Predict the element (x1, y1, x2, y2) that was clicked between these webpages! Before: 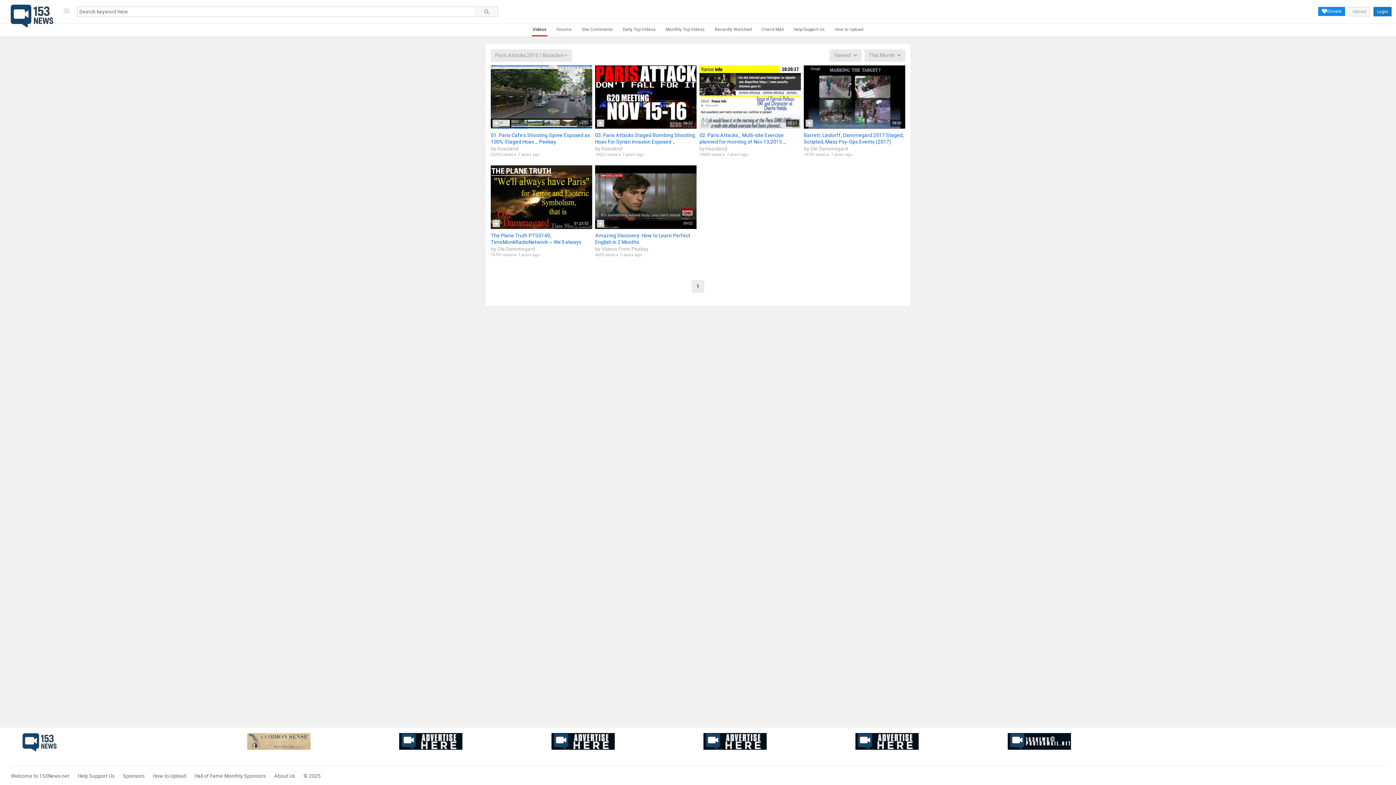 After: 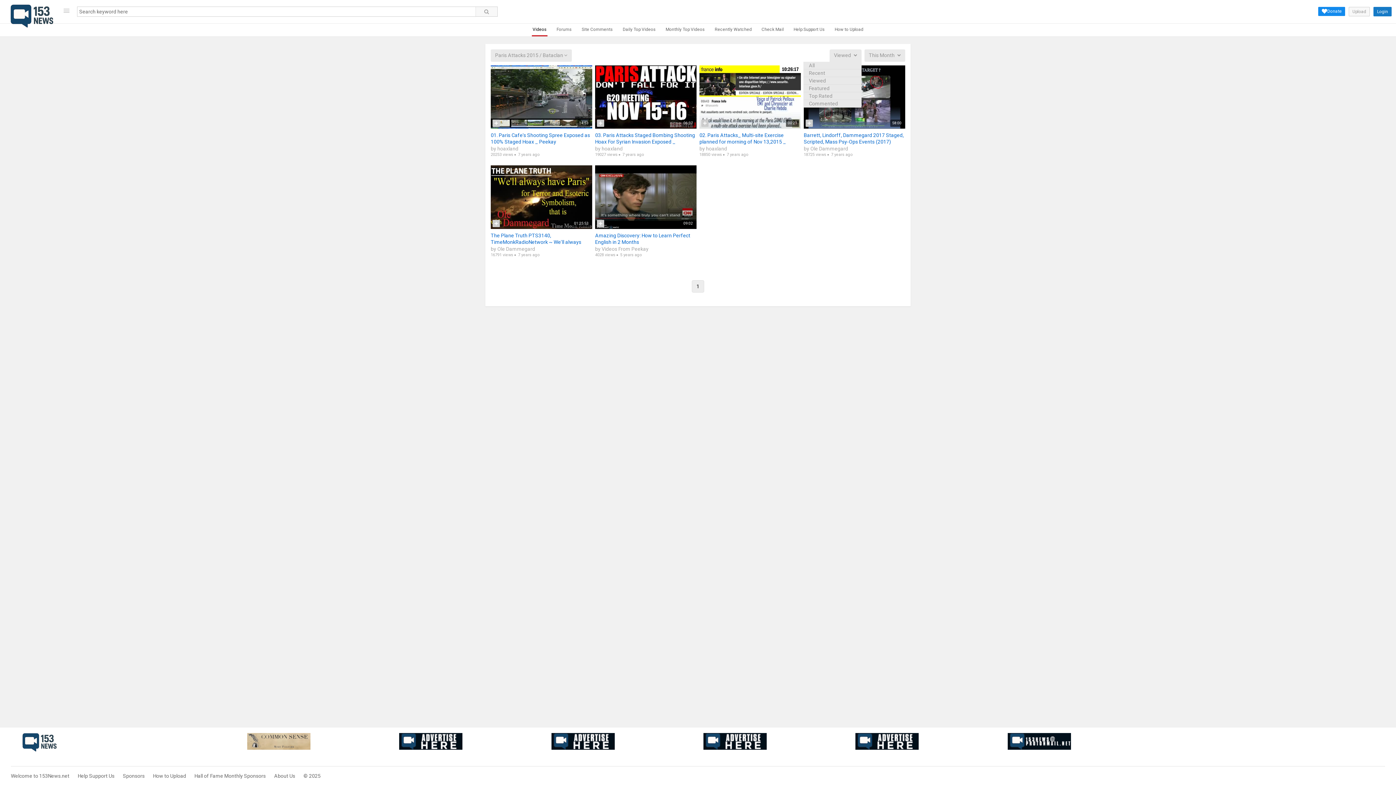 Action: bbox: (834, 52, 857, 58) label: Viewed 